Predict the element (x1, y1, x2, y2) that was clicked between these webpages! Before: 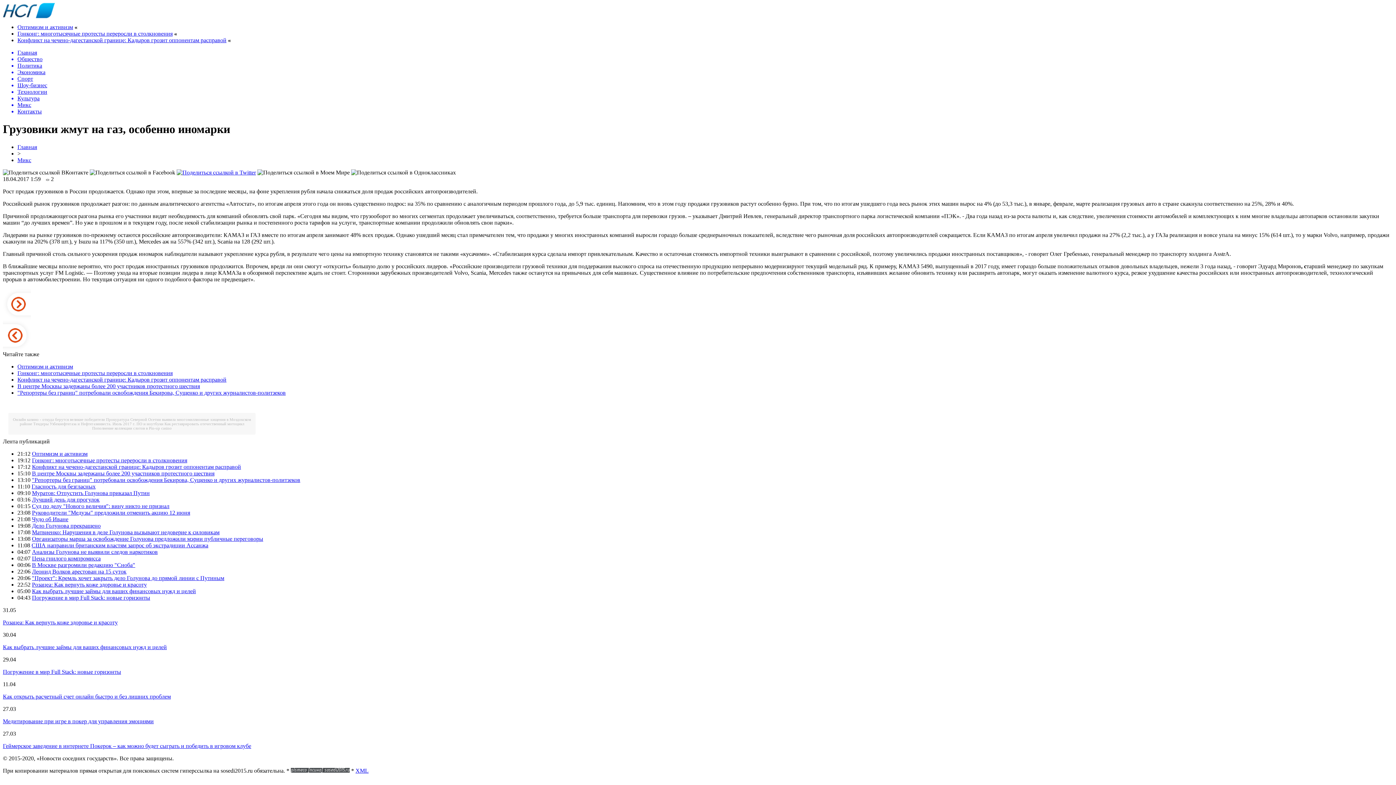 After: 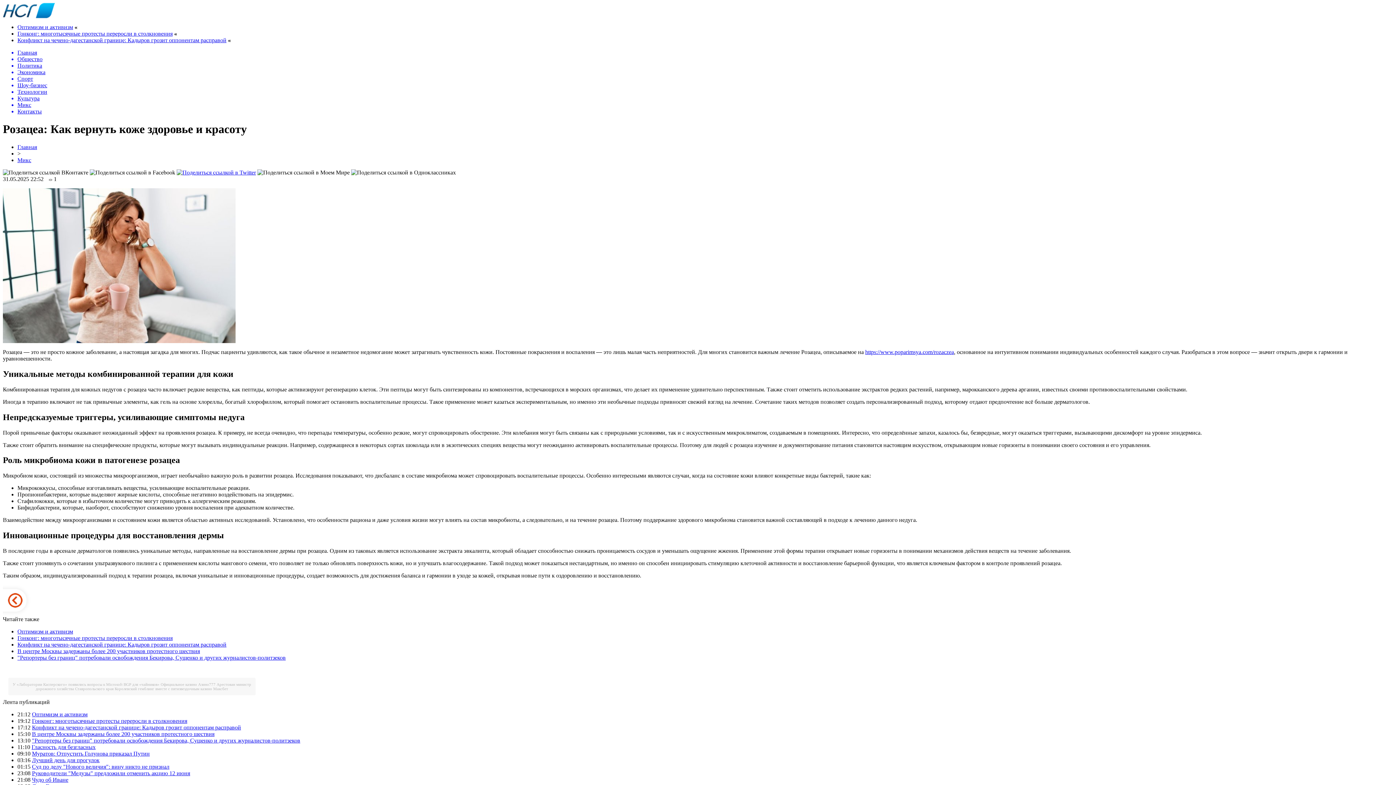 Action: bbox: (2, 619, 117, 625) label: Розацеа: Как вернуть коже здоровье и красоту